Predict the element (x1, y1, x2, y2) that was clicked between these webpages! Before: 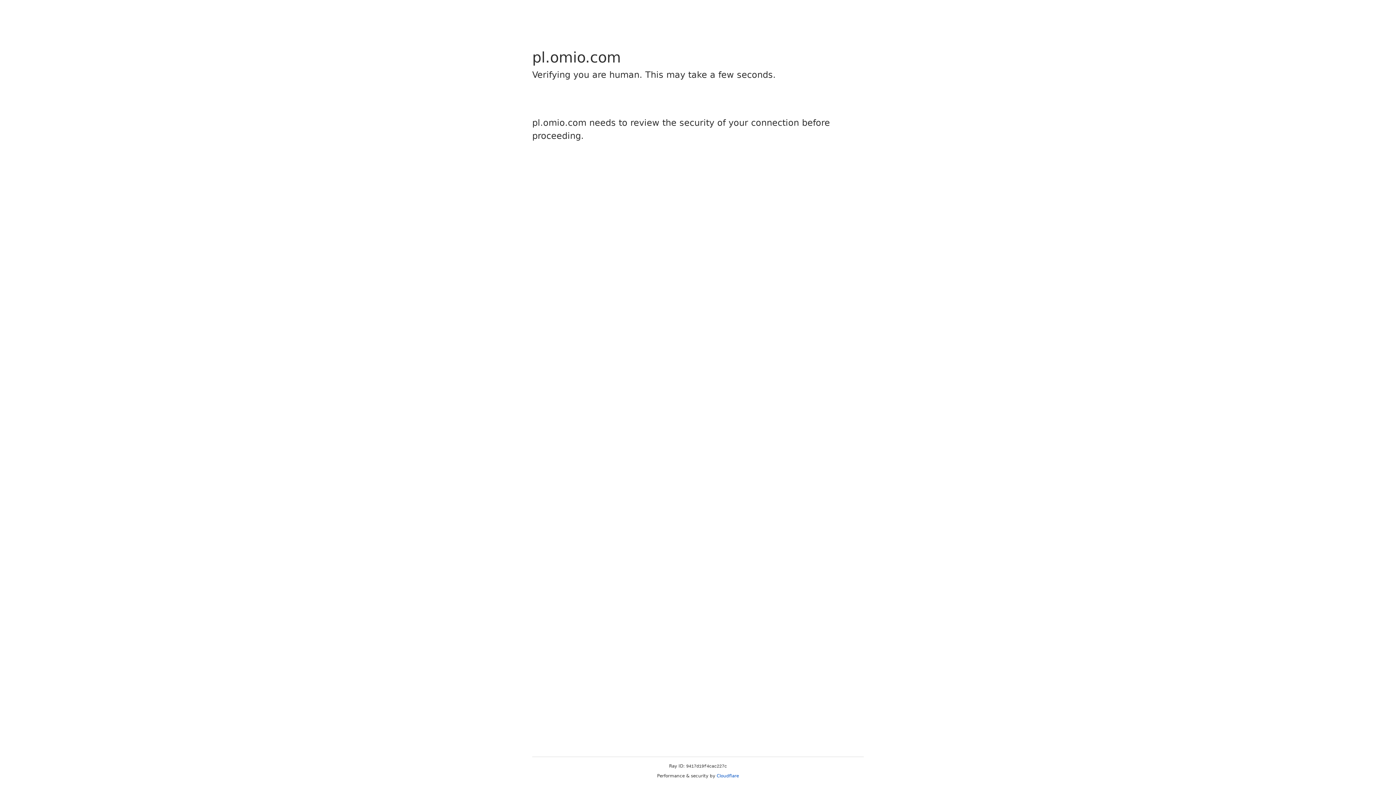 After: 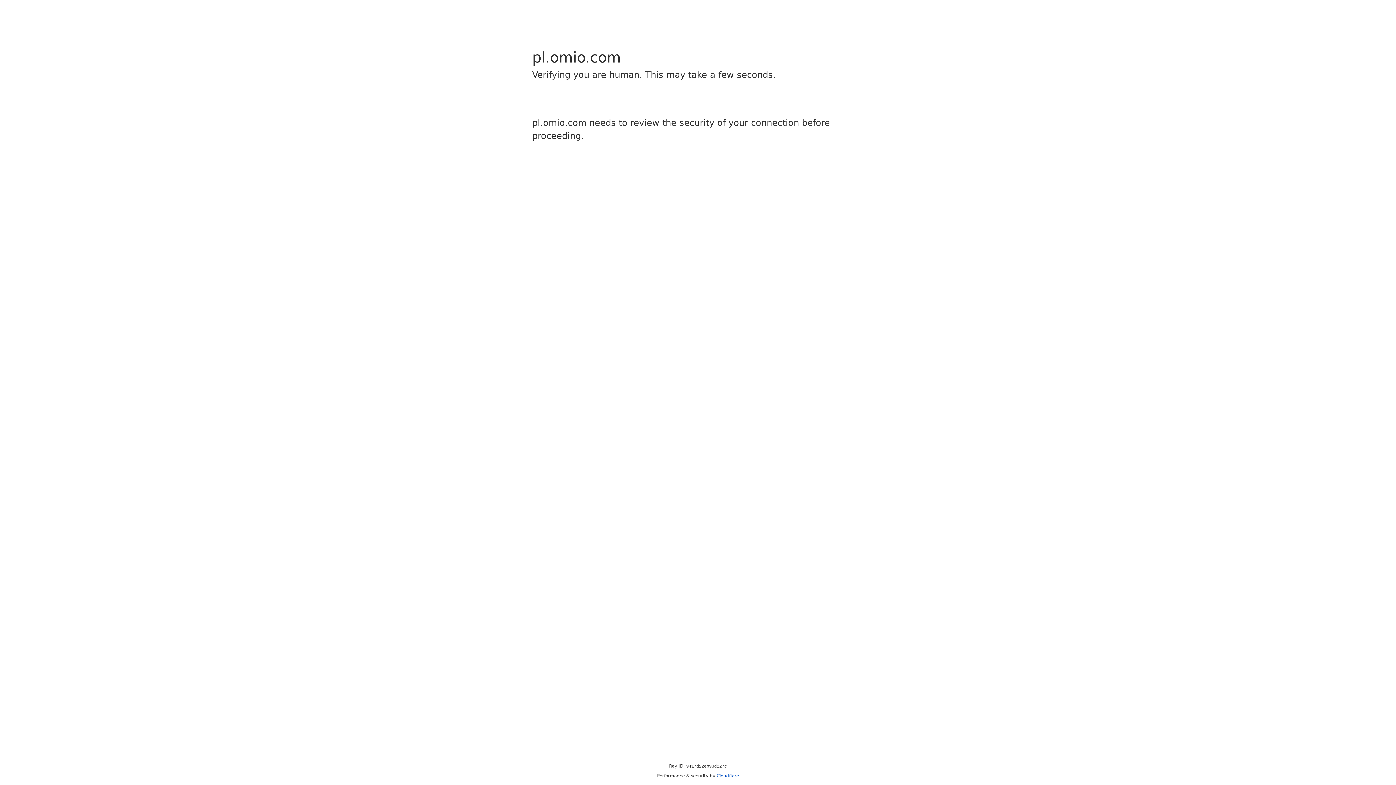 Action: label: Cloudflare bbox: (716, 773, 739, 778)